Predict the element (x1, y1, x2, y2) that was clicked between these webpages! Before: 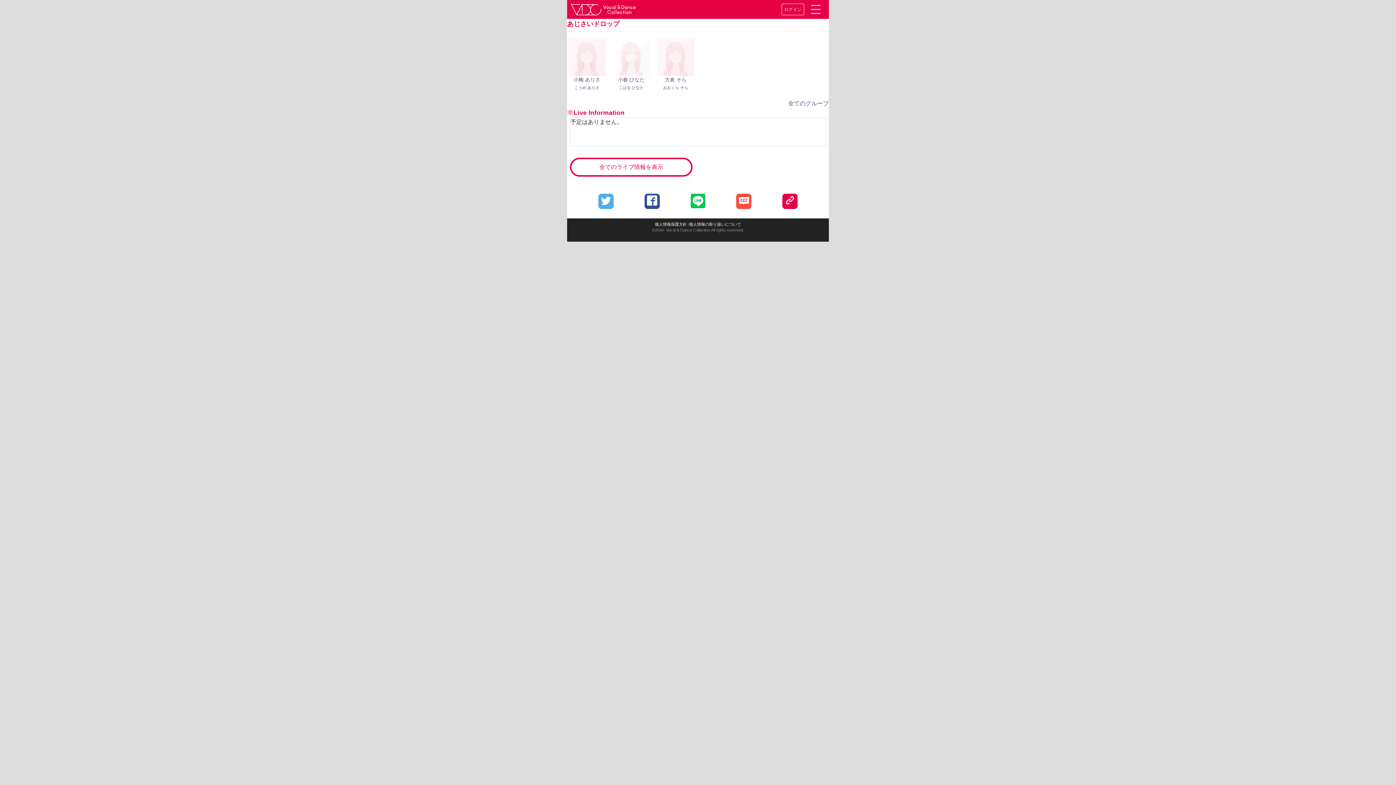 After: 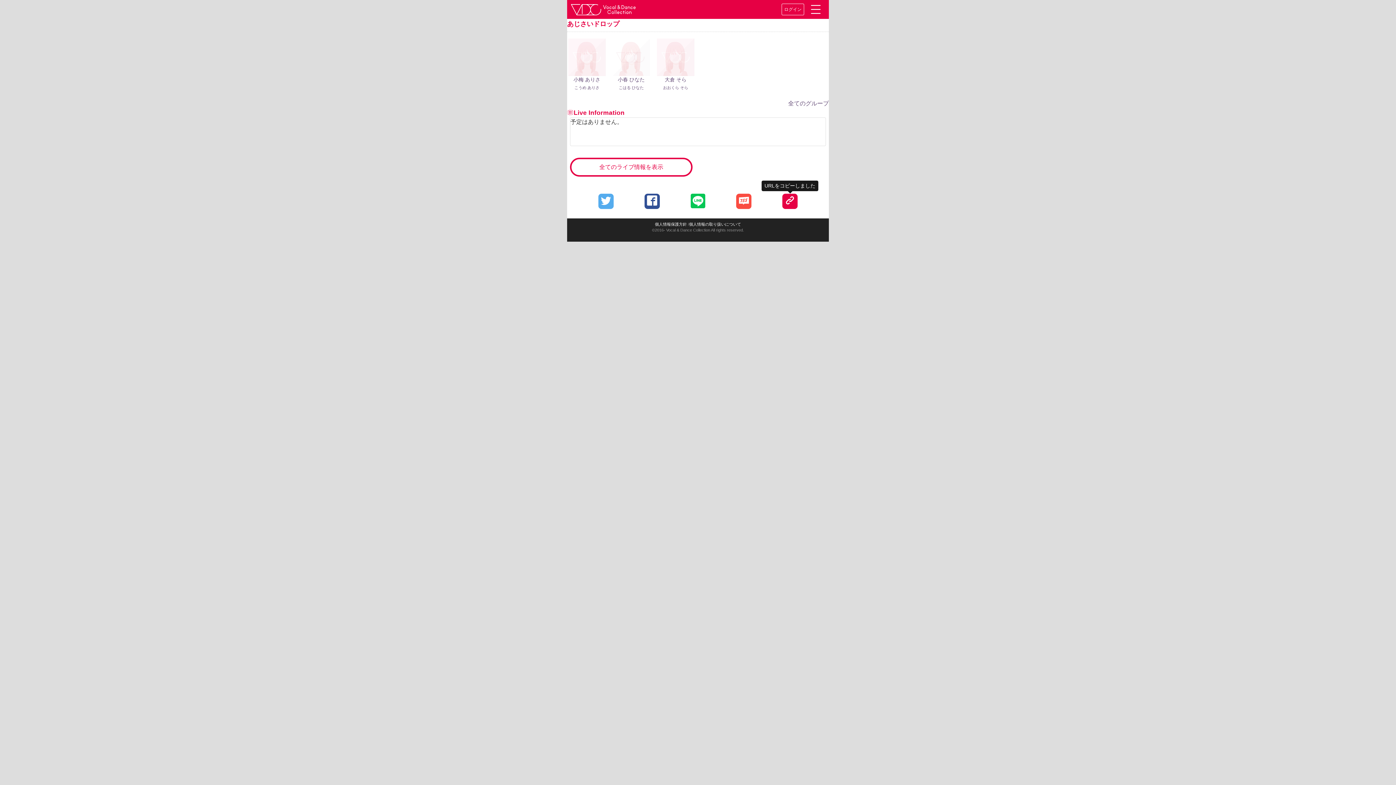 Action: bbox: (782, 193, 797, 208)